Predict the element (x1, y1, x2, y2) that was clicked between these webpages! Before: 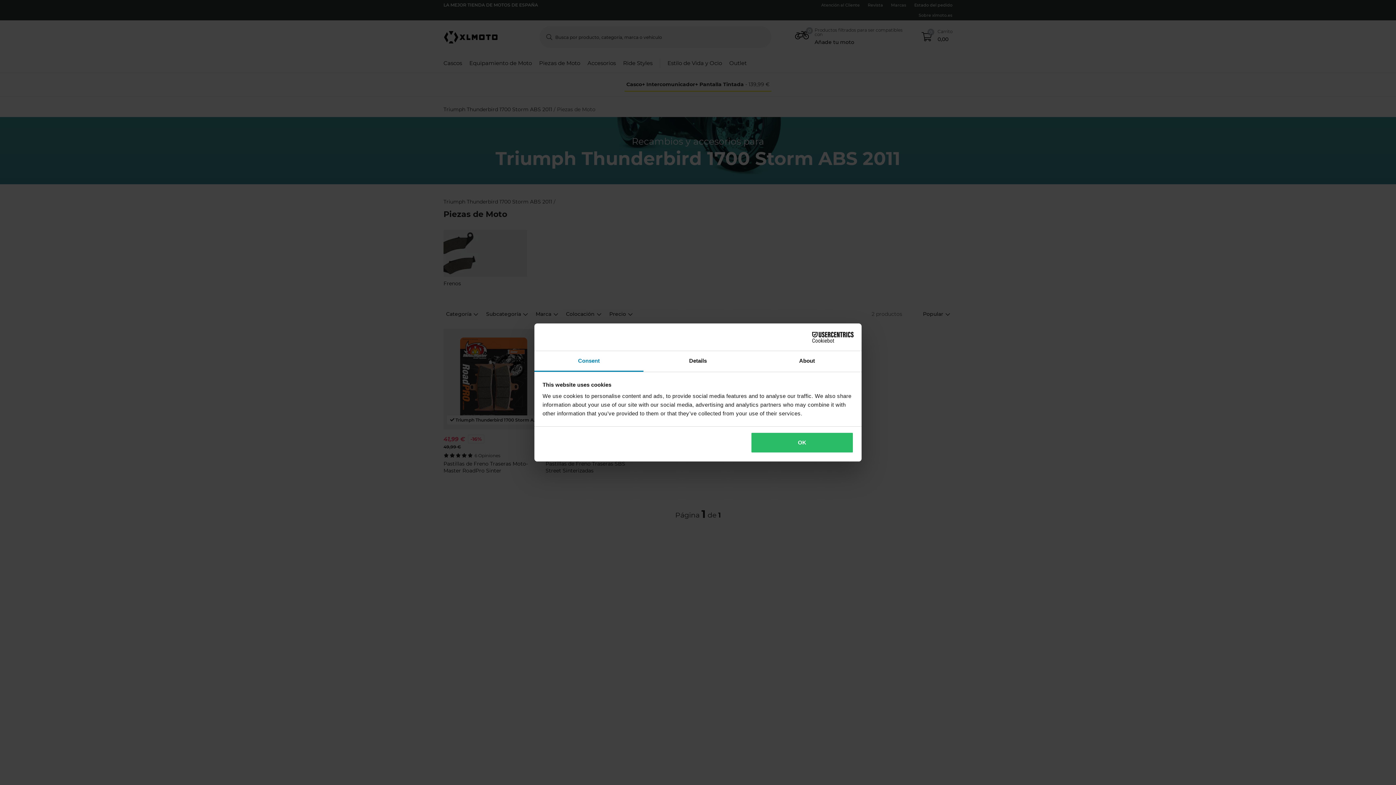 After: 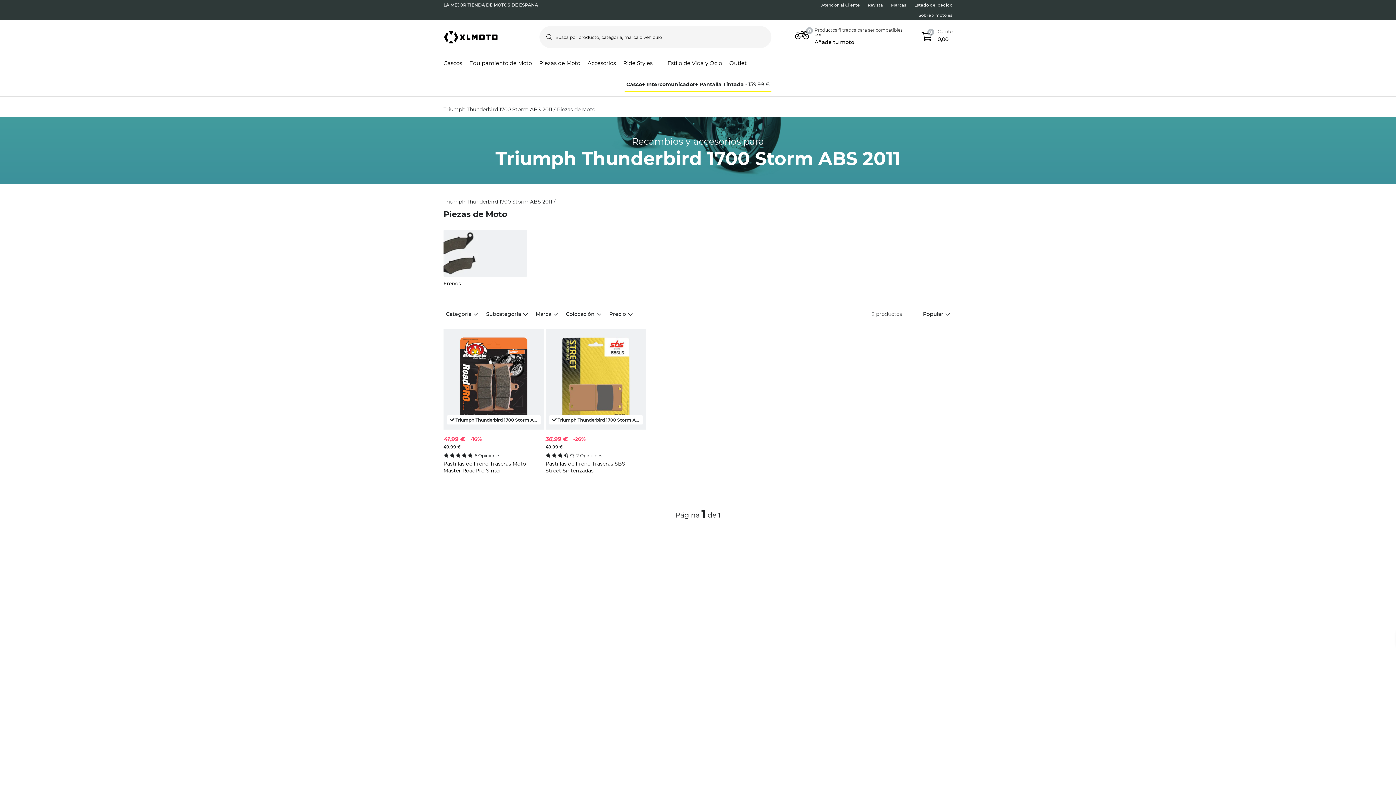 Action: label: OK bbox: (751, 432, 853, 453)